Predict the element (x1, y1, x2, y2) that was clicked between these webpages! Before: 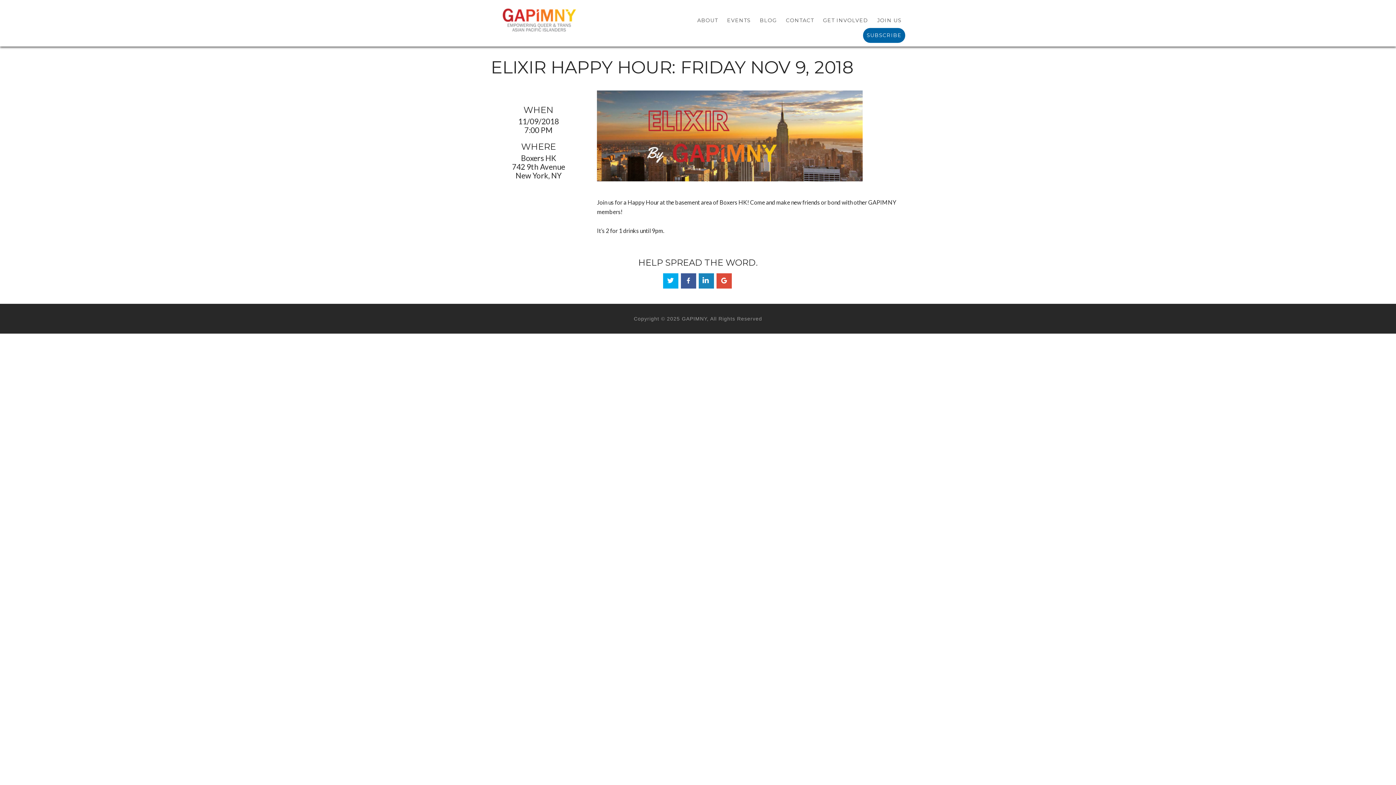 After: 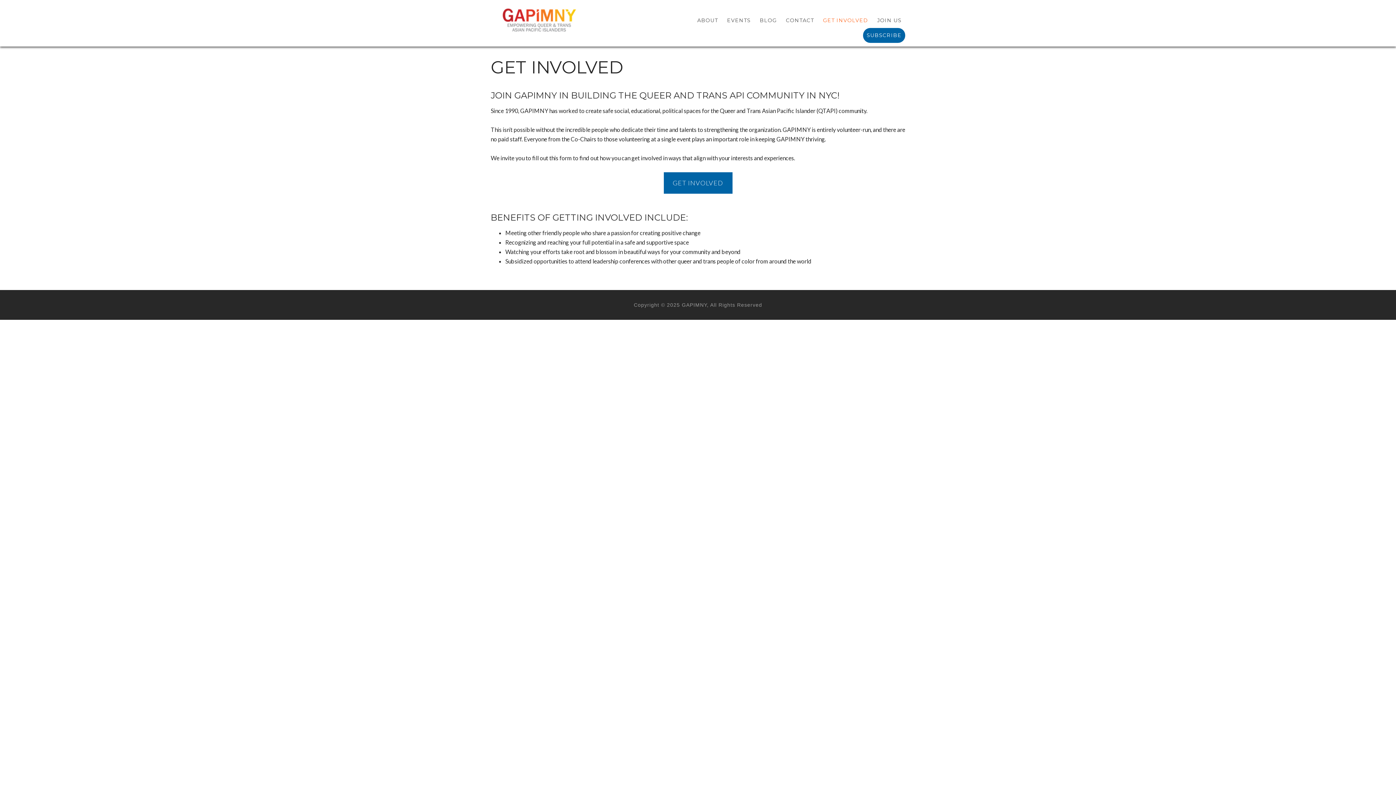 Action: bbox: (819, 13, 872, 28) label: GET INVOLVED